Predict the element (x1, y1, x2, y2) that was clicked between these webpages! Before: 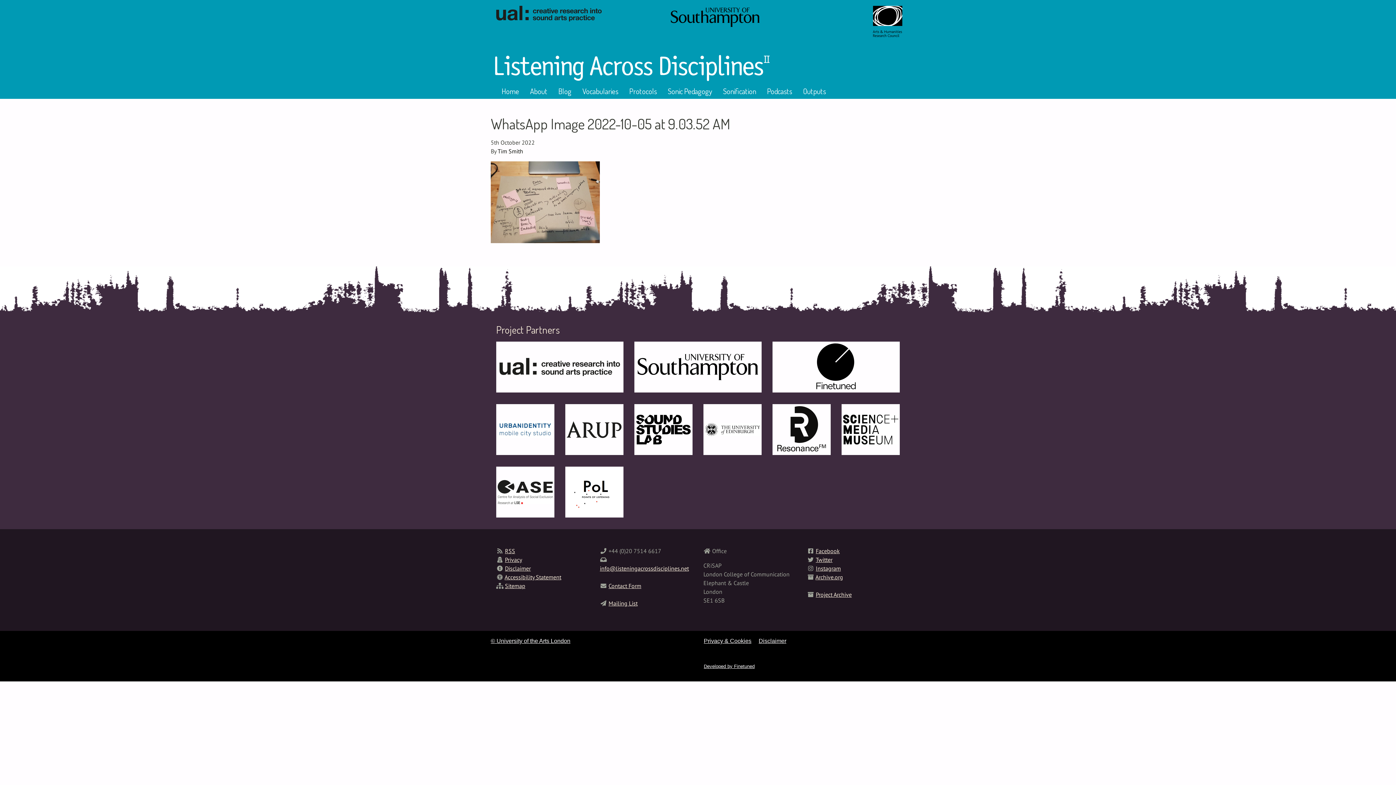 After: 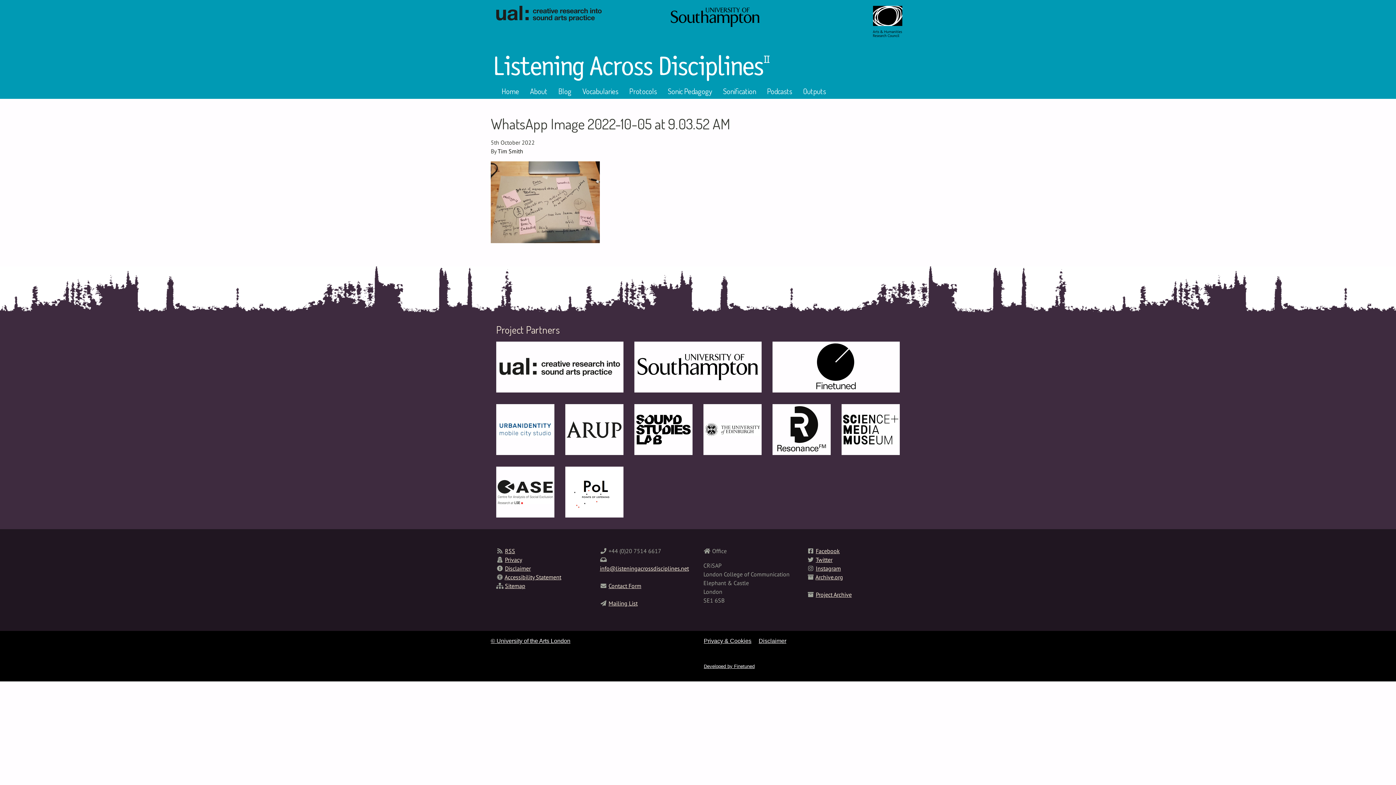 Action: label: ten.senilpicsidssorcagninetsil@ofni bbox: (600, 565, 689, 572)